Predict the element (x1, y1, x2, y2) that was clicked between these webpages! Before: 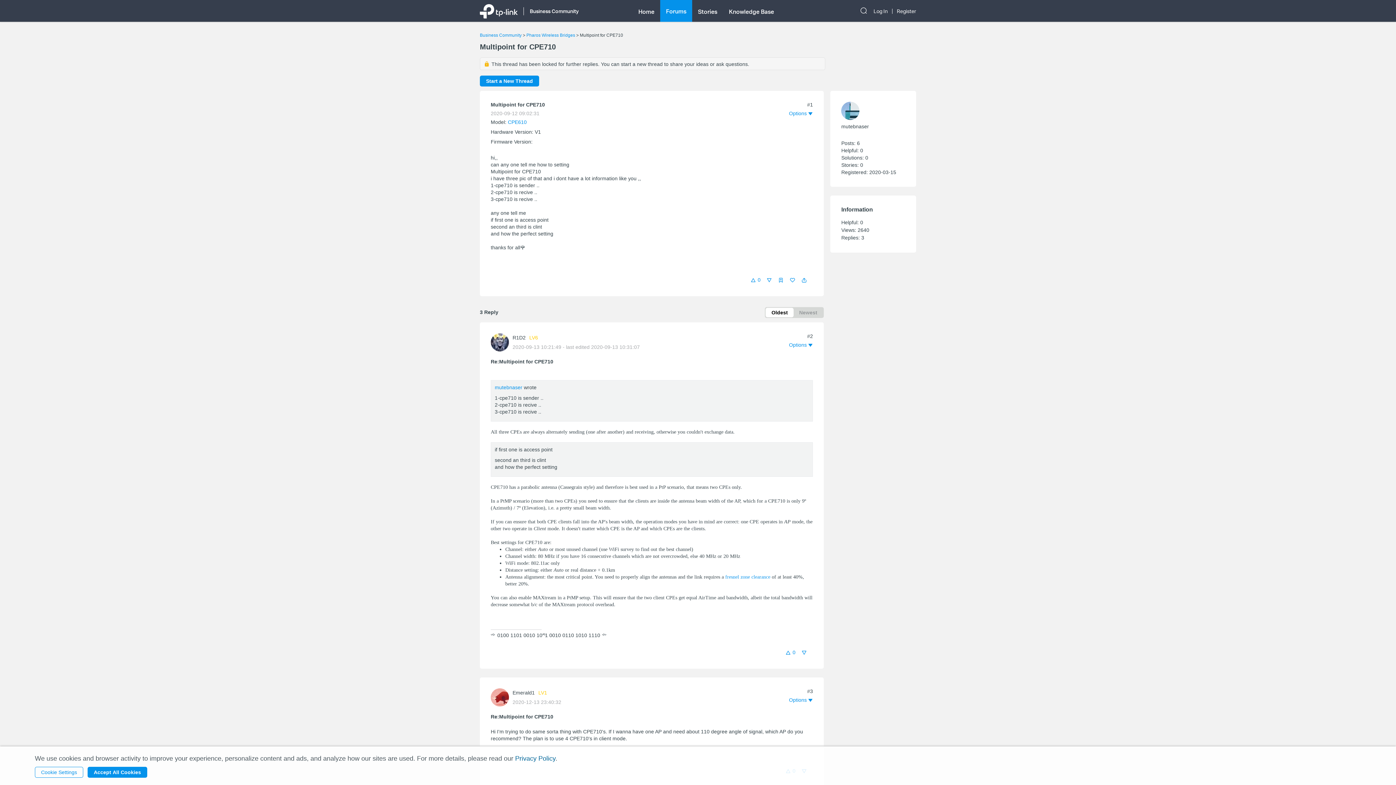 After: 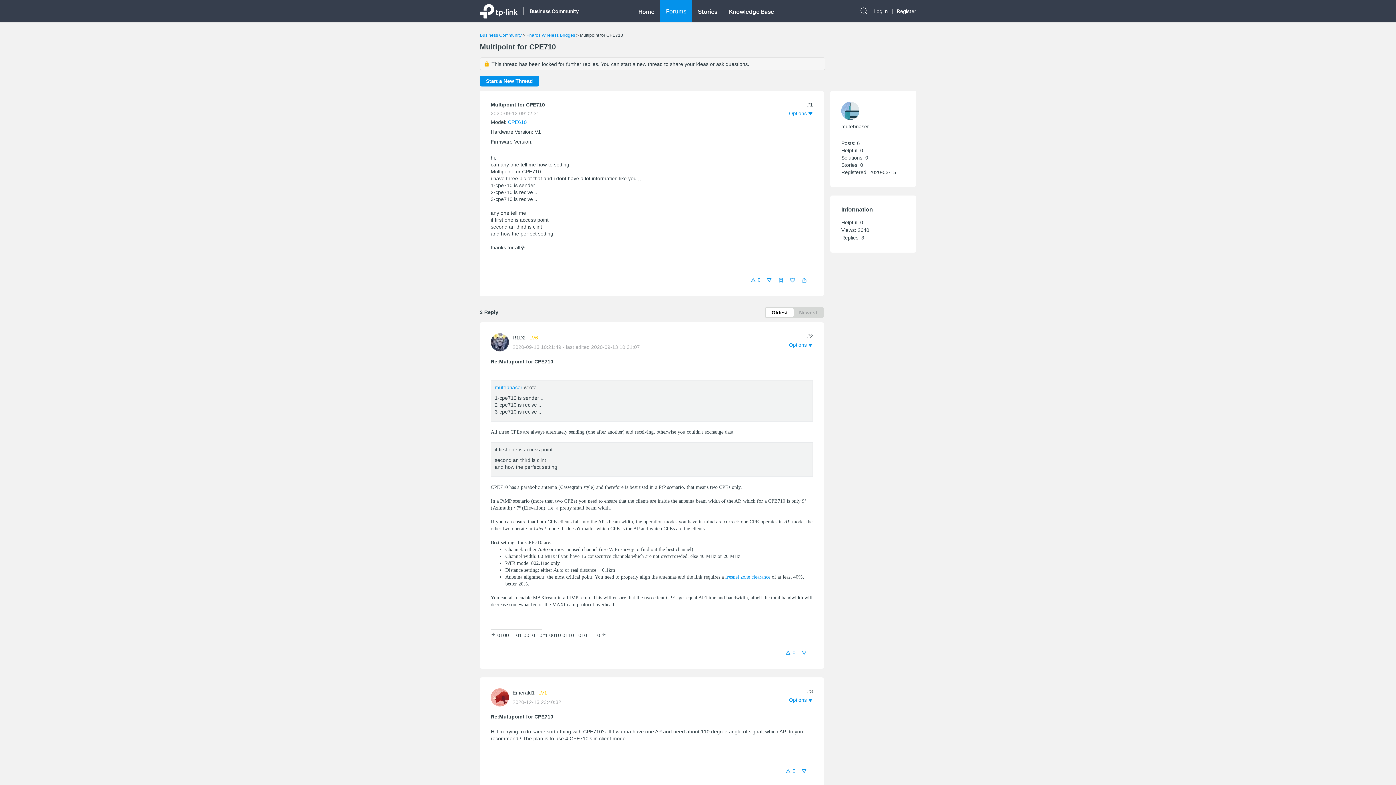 Action: bbox: (87, 767, 147, 778) label: Accept All Cookies